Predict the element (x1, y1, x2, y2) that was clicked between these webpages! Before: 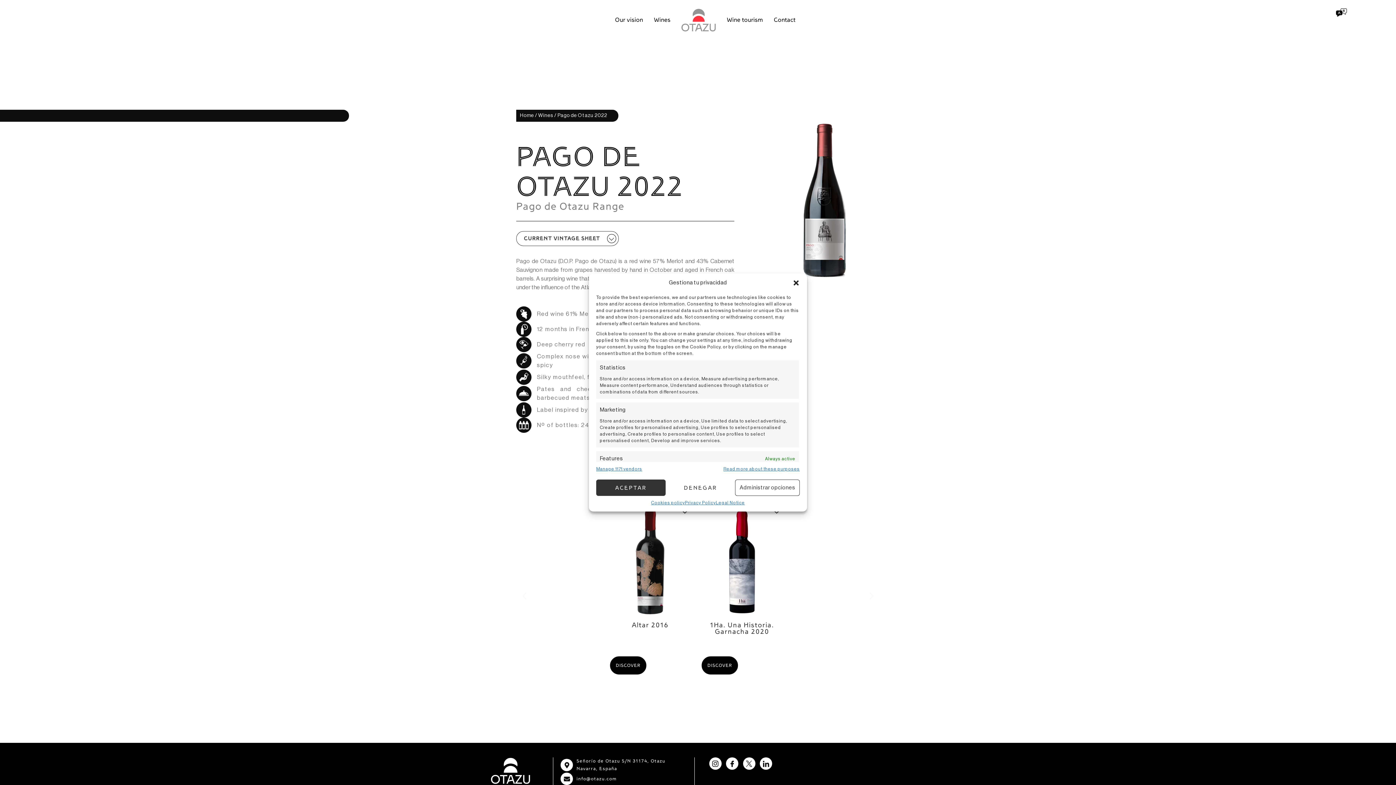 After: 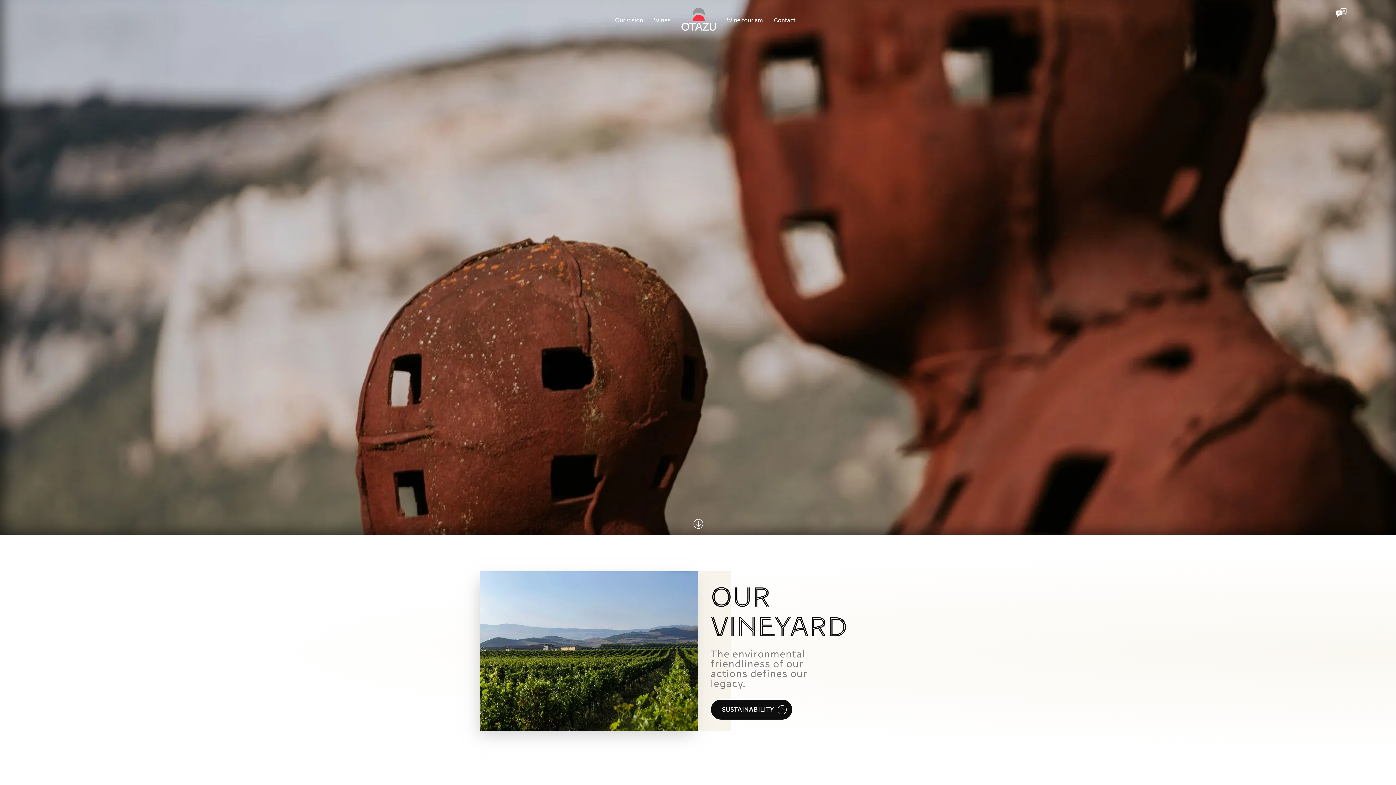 Action: bbox: (676, 7, 721, 32)